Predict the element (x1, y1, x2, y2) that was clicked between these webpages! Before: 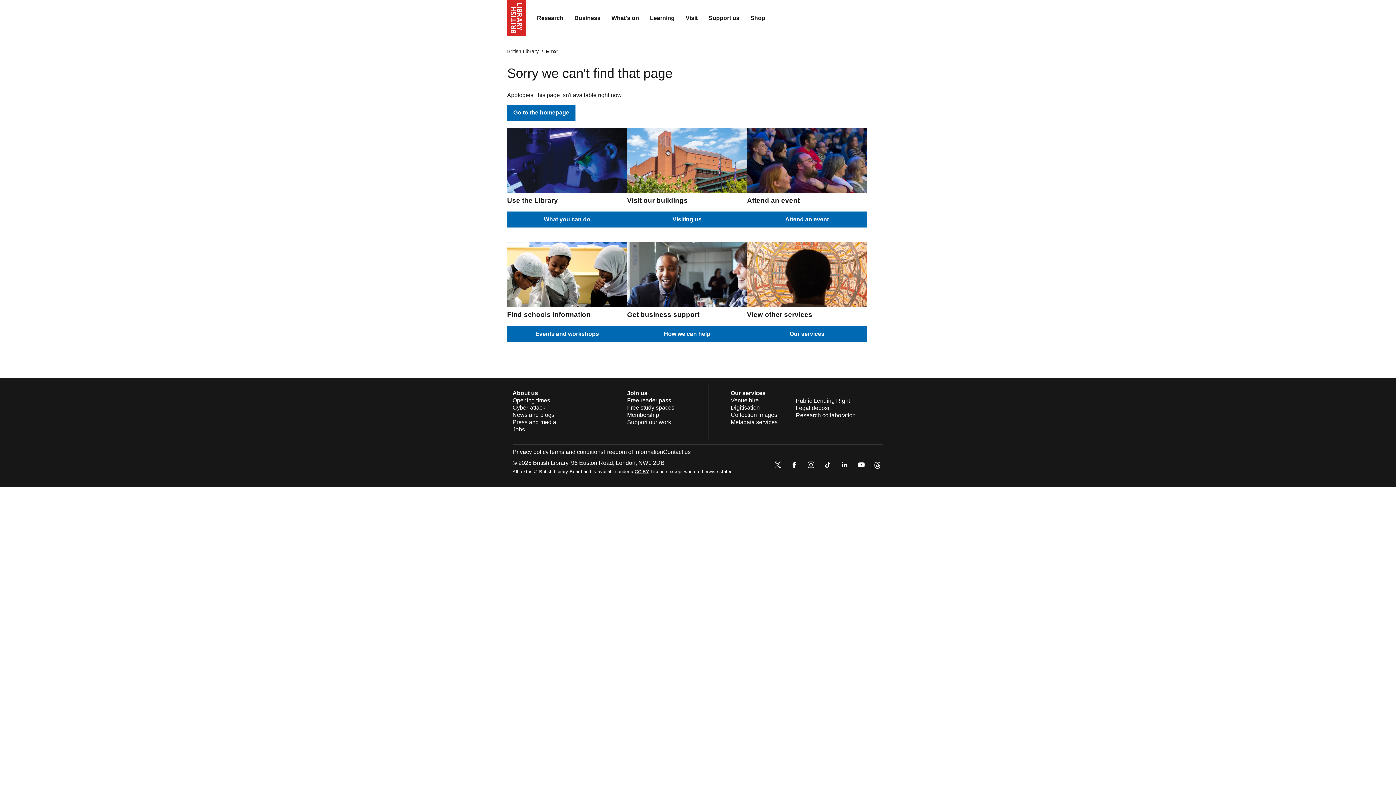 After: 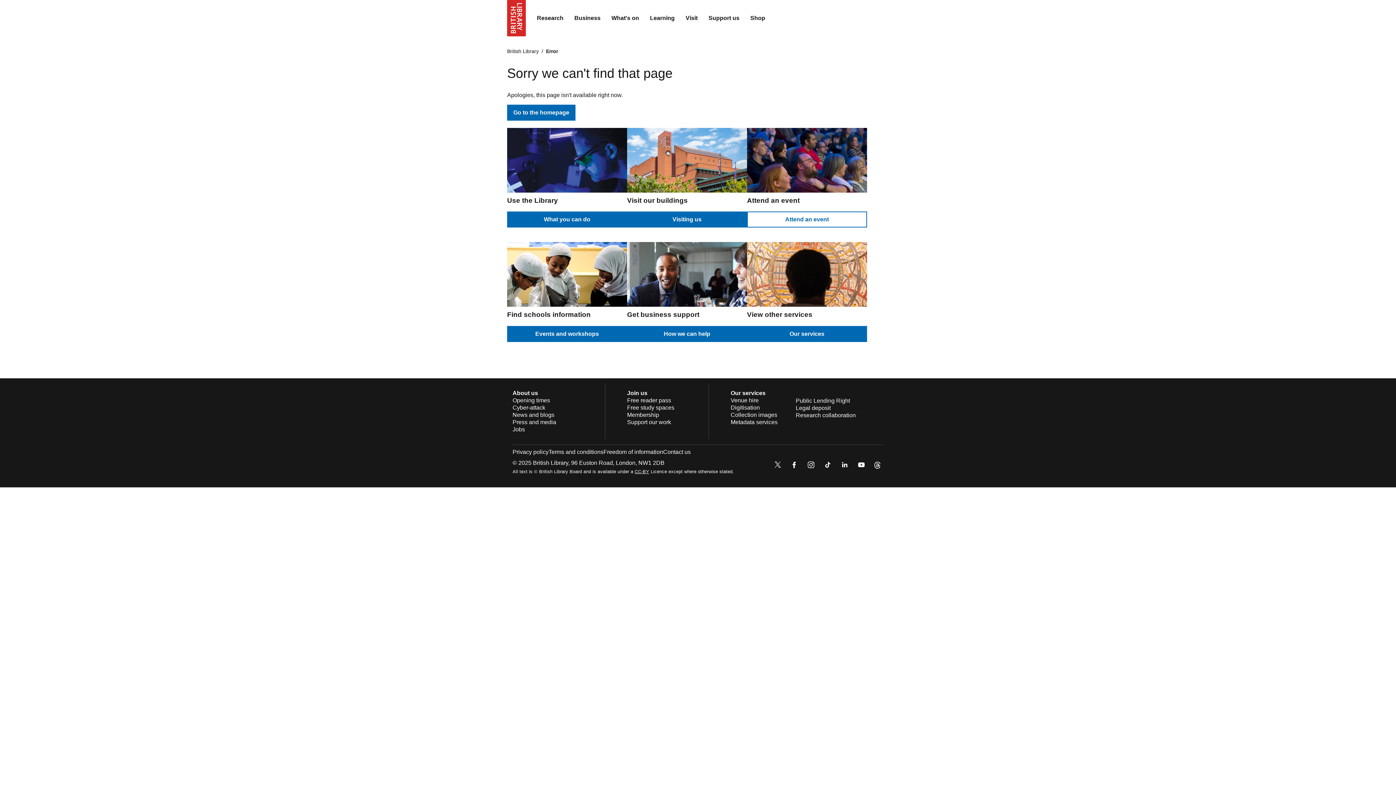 Action: bbox: (747, 211, 867, 227) label: Attend an event